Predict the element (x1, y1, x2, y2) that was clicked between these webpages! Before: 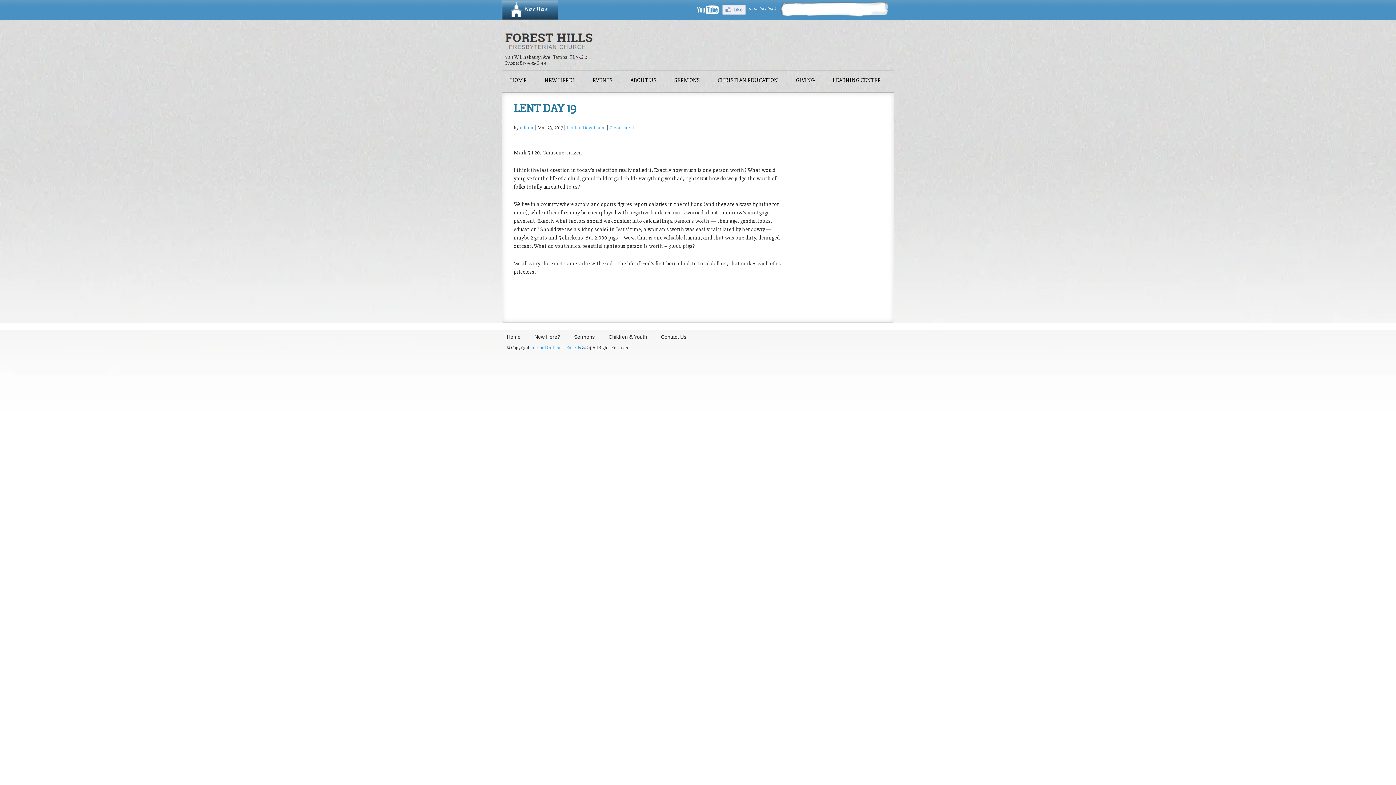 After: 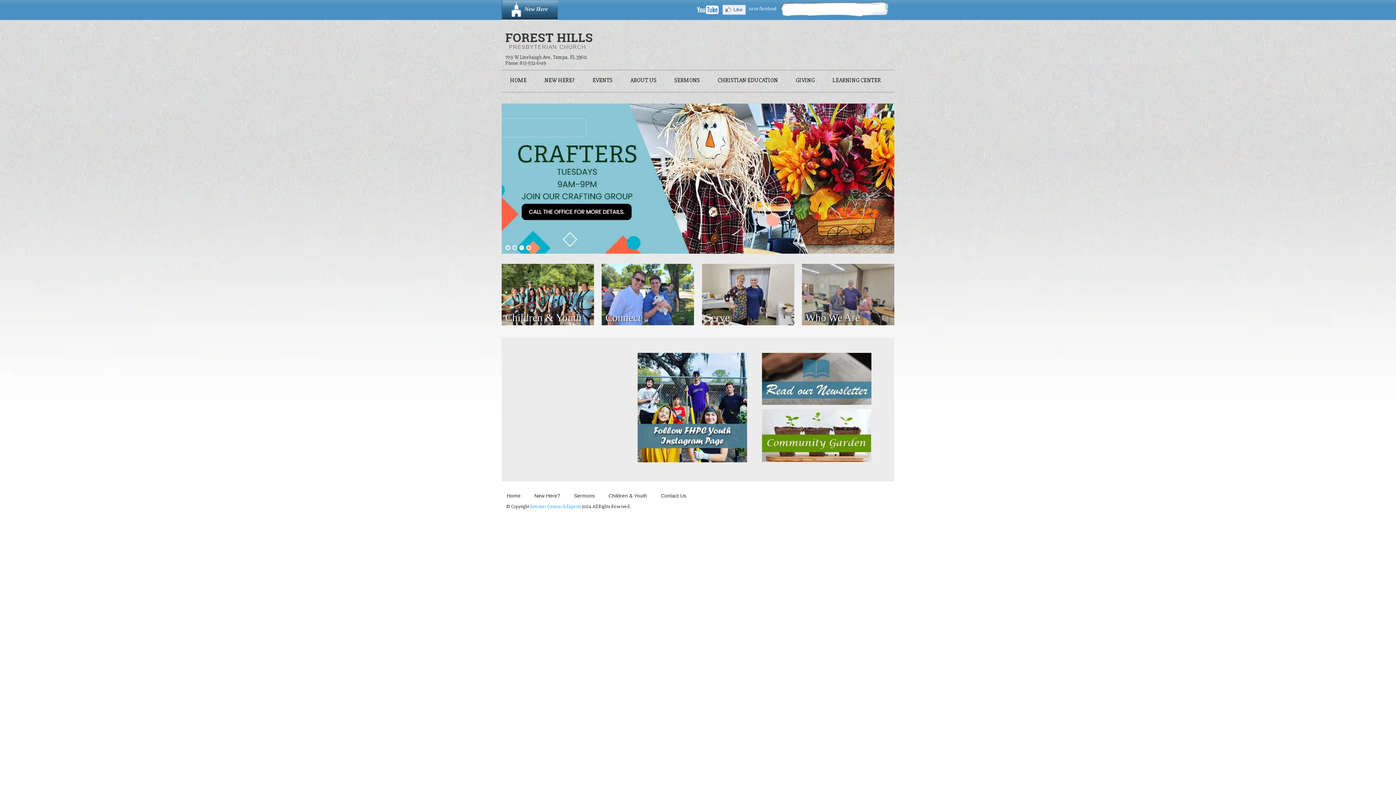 Action: label: Home bbox: (501, 331, 525, 342)